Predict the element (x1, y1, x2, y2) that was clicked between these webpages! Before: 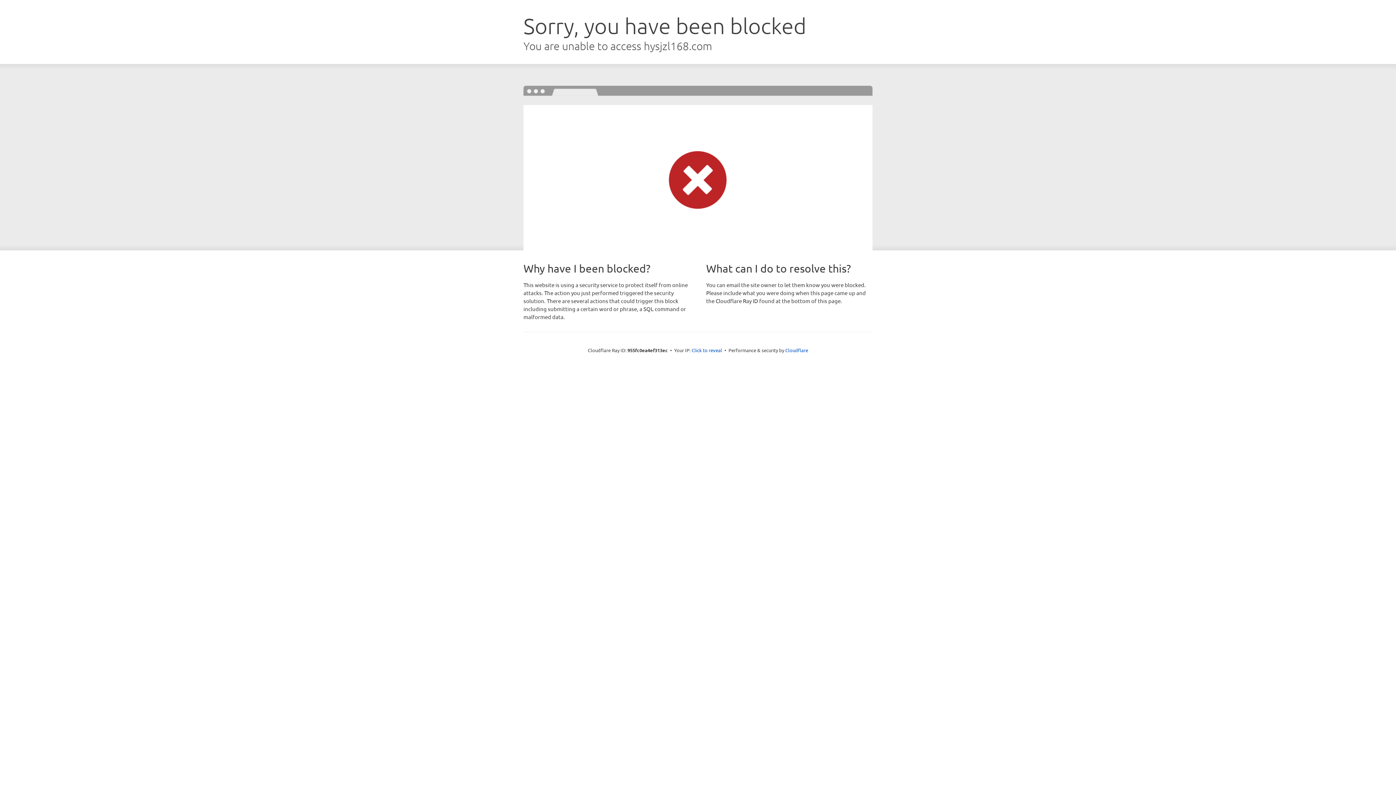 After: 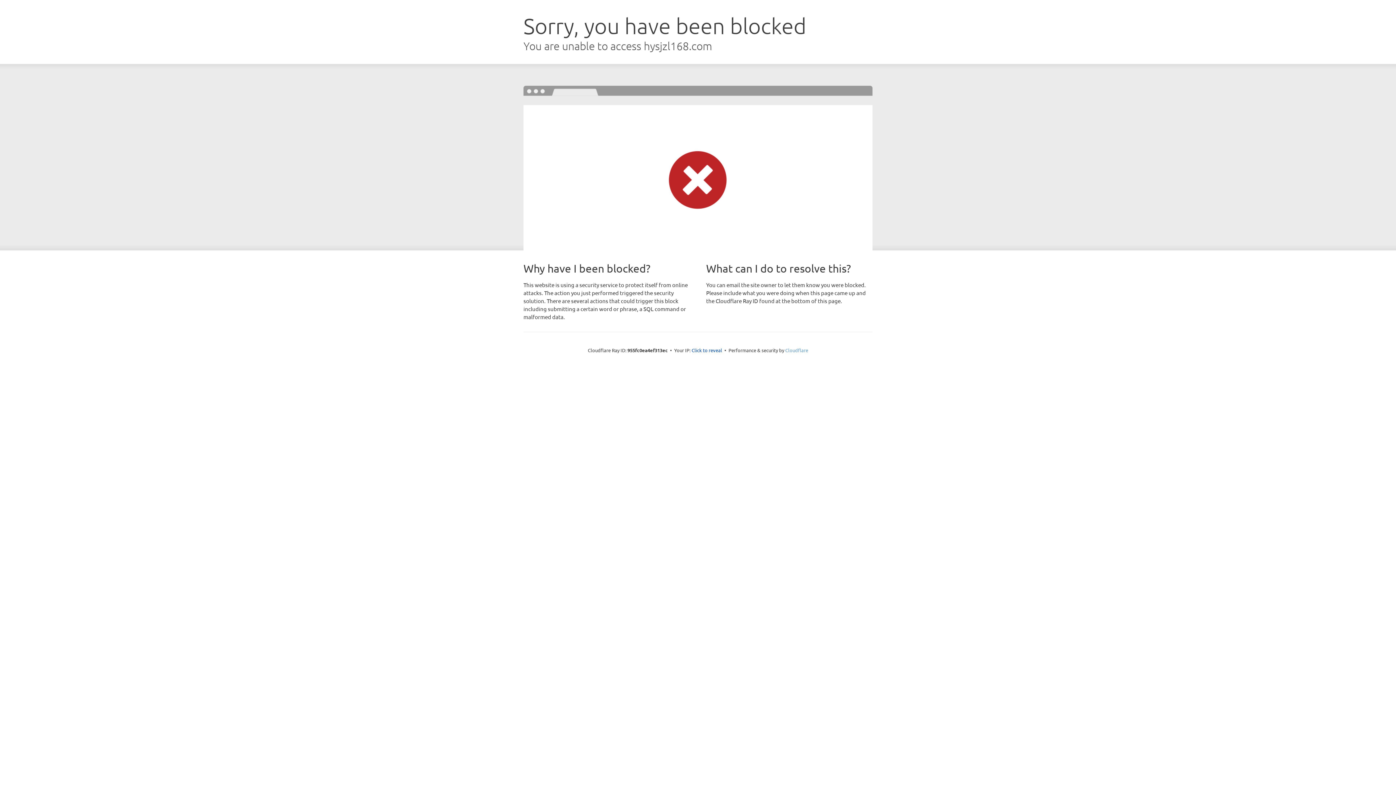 Action: bbox: (785, 347, 808, 353) label: Cloudflare